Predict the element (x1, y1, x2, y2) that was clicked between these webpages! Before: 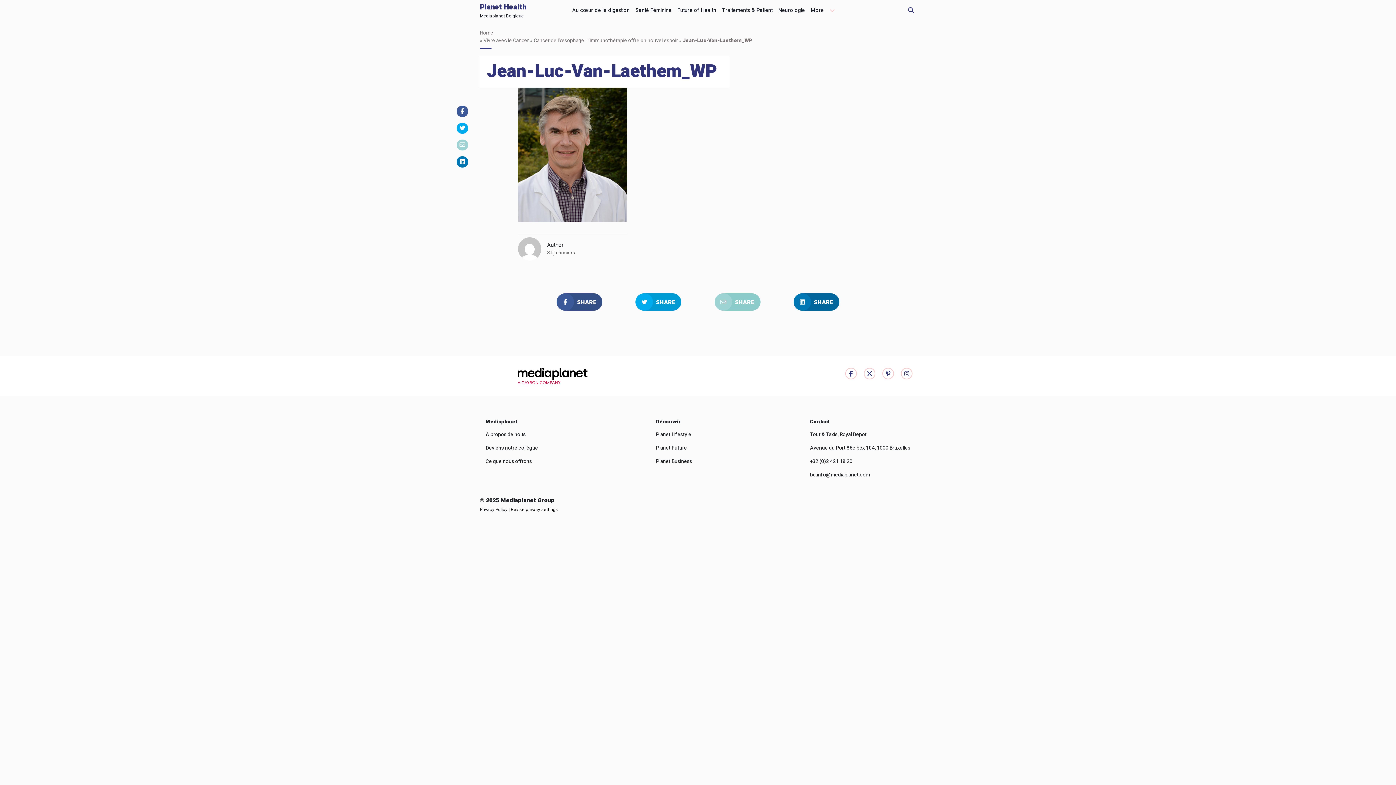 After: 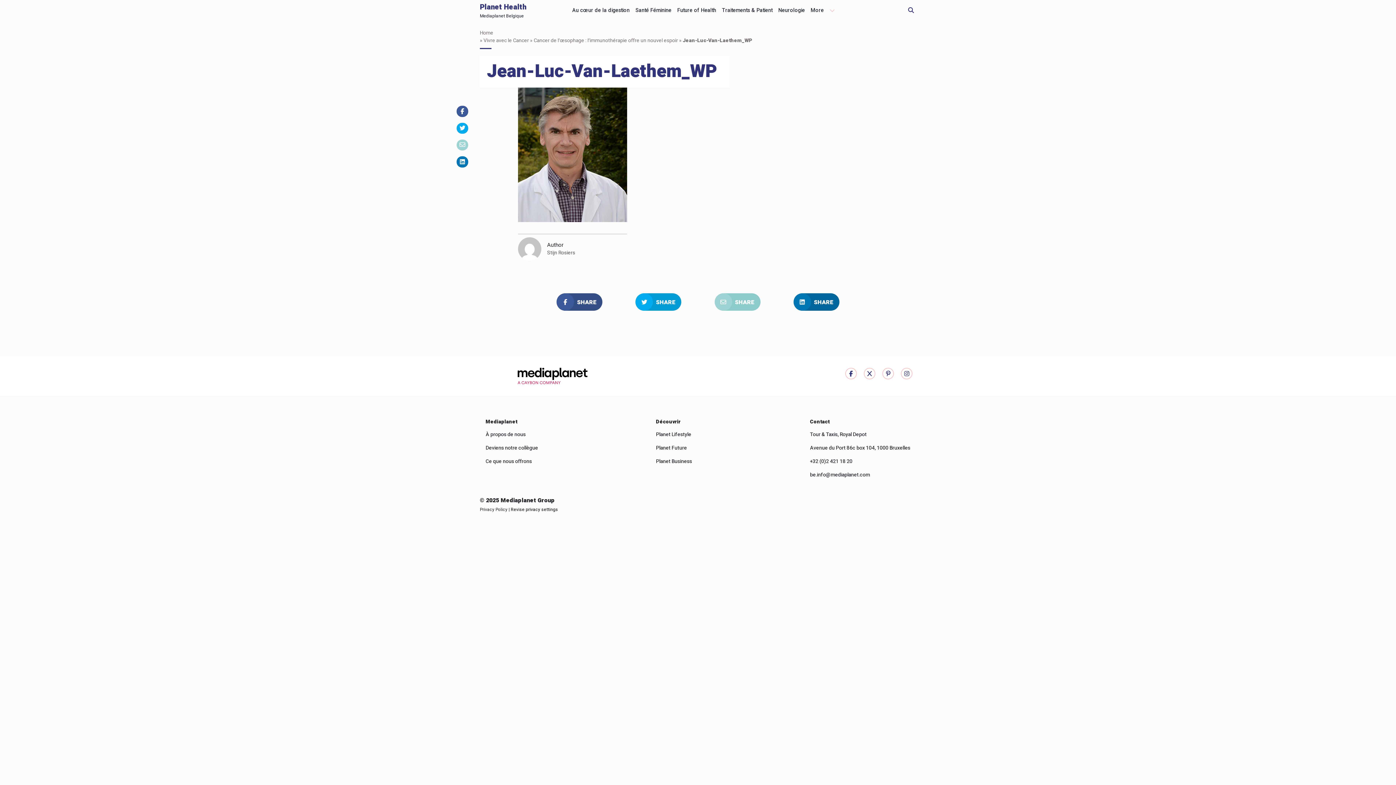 Action: bbox: (485, 430, 525, 438) label: À propos de nous